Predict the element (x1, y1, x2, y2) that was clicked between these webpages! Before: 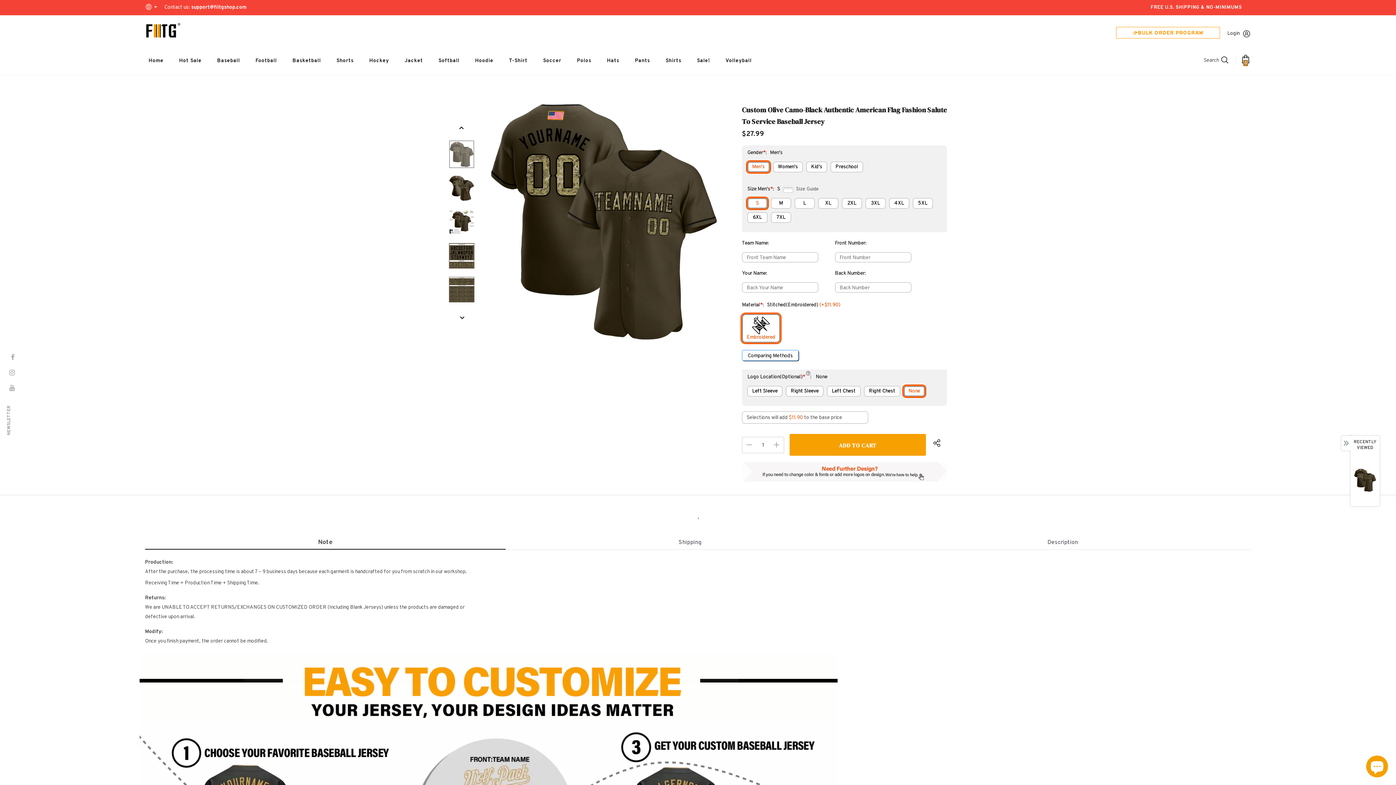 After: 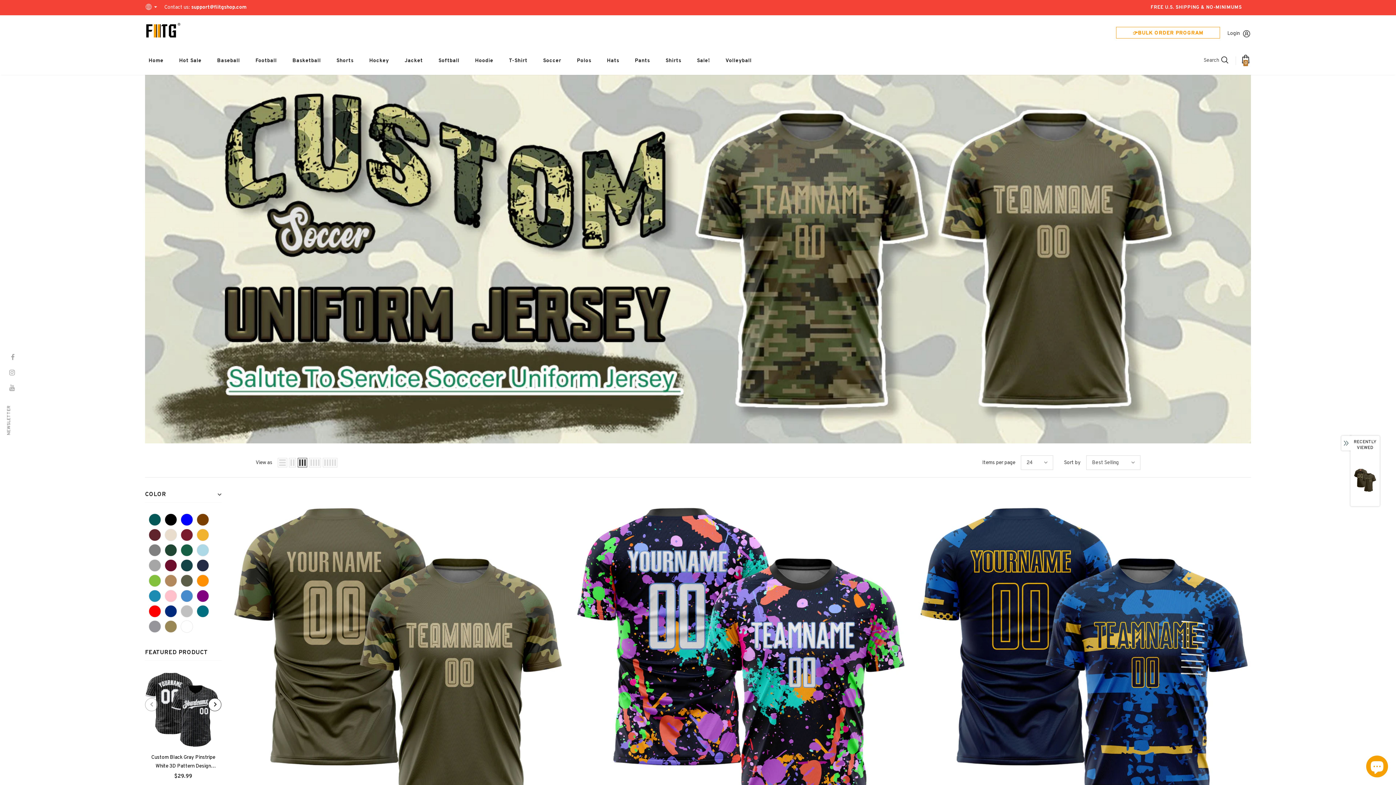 Action: bbox: (543, 49, 561, 71) label: Soccer